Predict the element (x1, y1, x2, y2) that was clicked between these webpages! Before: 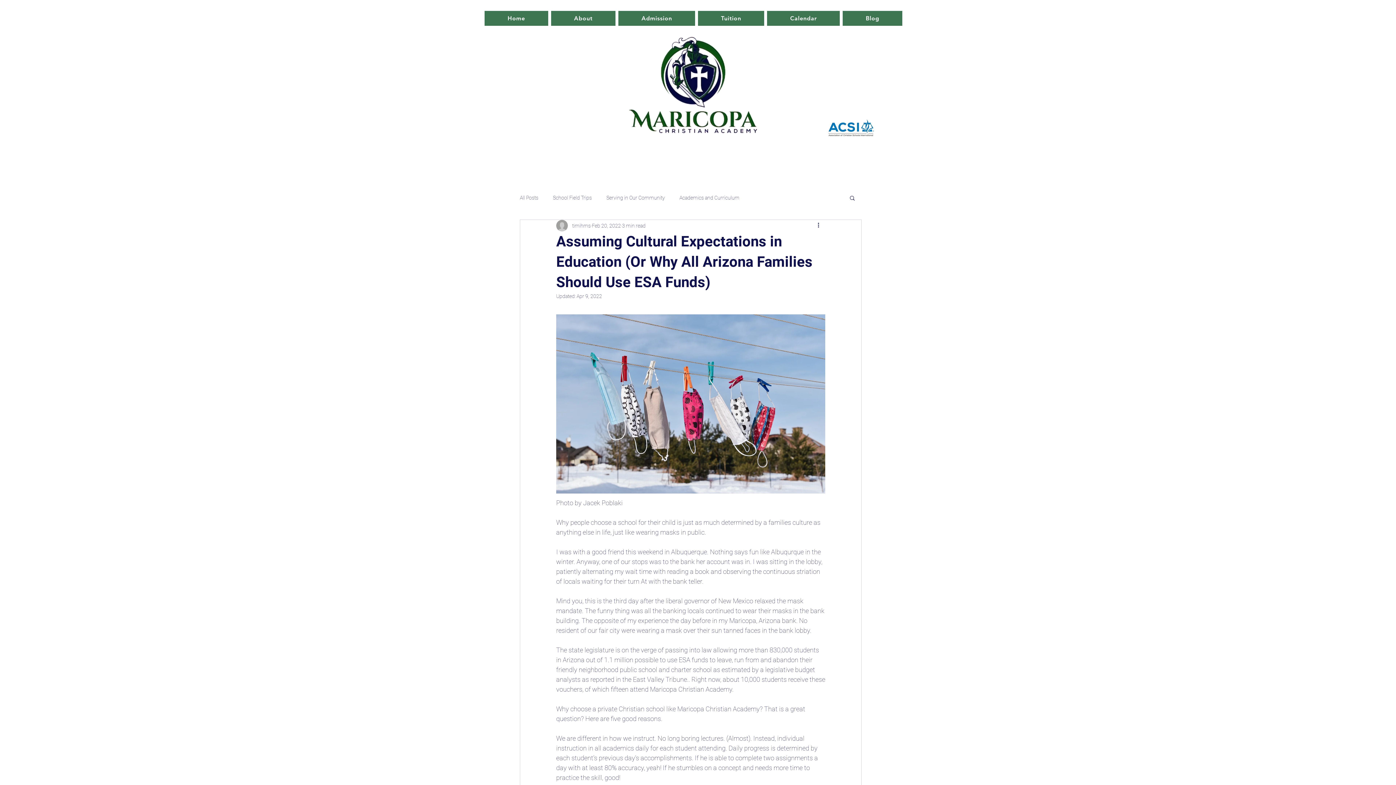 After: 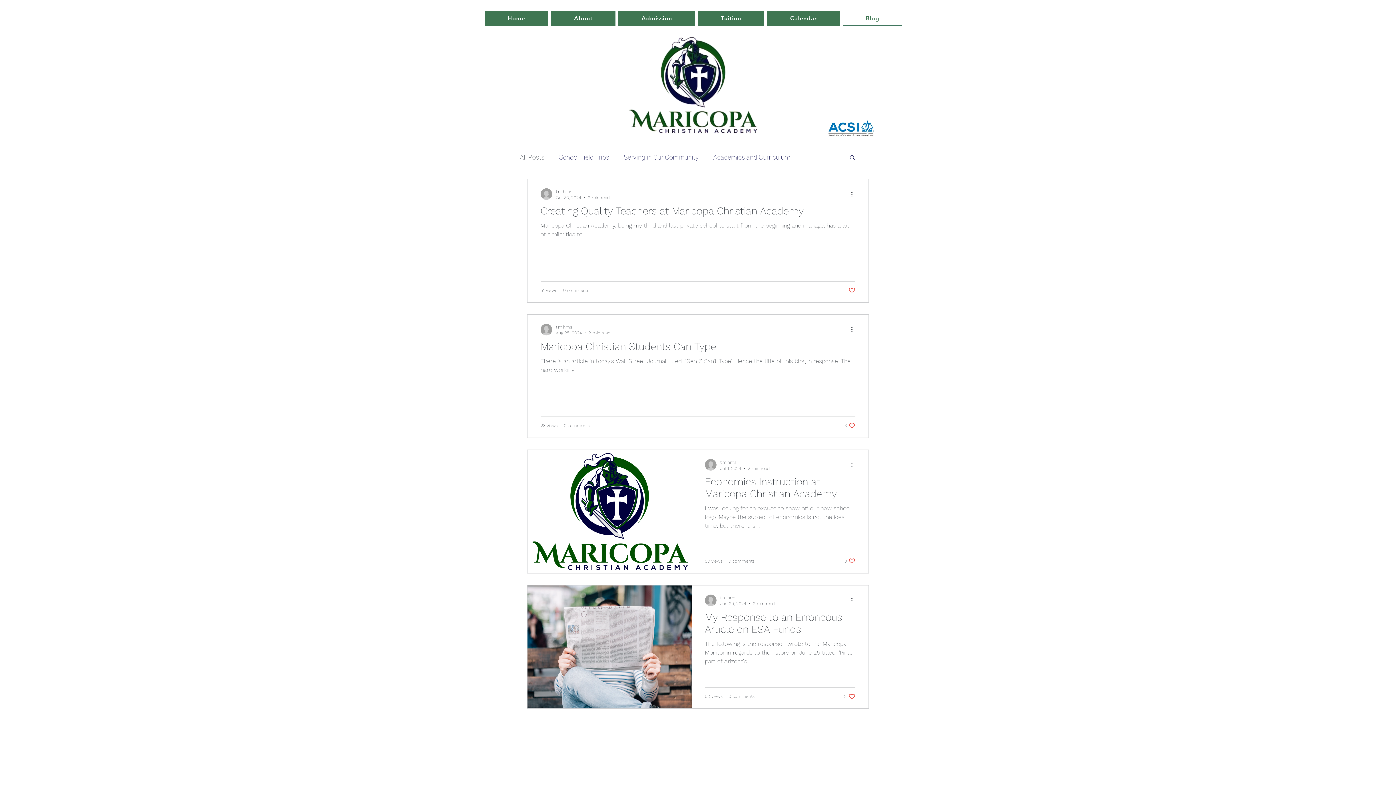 Action: bbox: (842, 10, 902, 25) label: Blog